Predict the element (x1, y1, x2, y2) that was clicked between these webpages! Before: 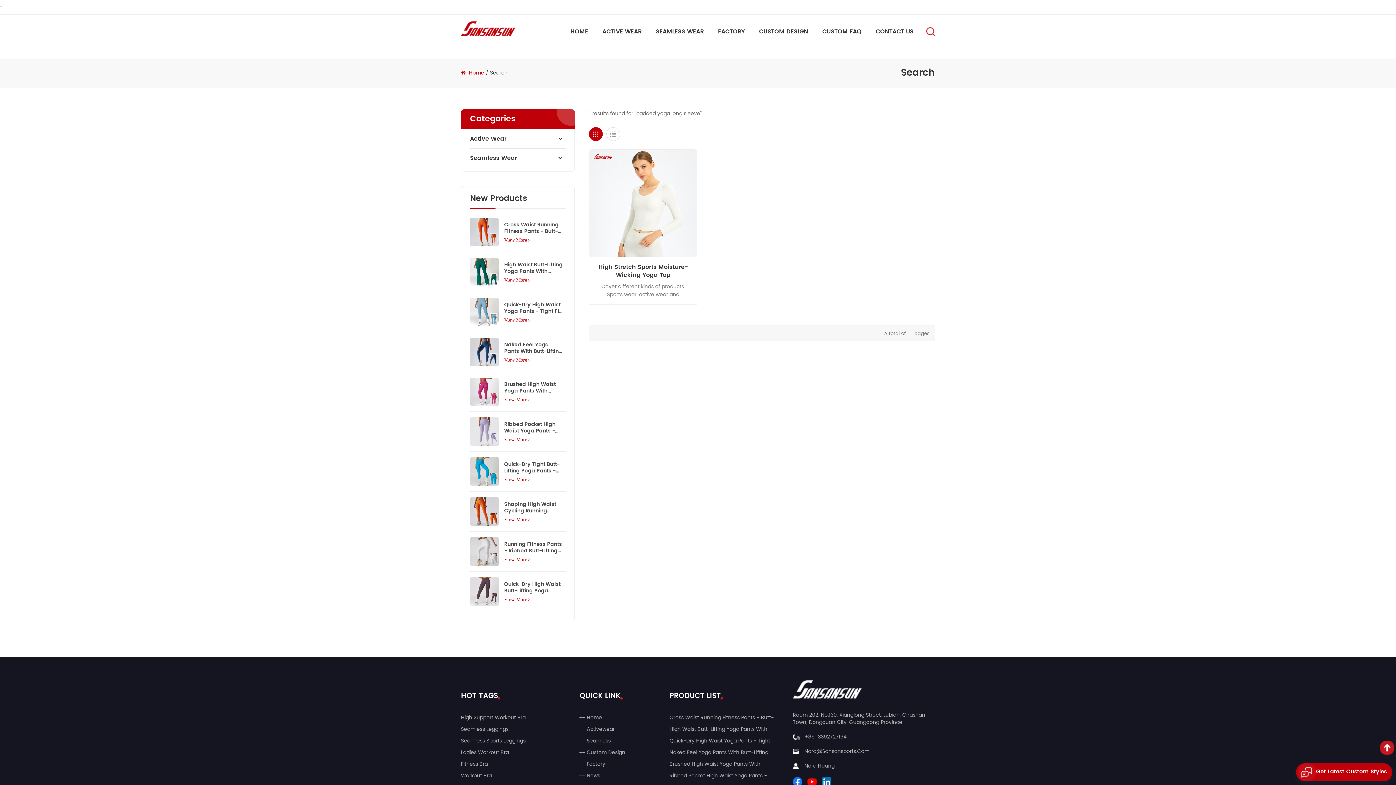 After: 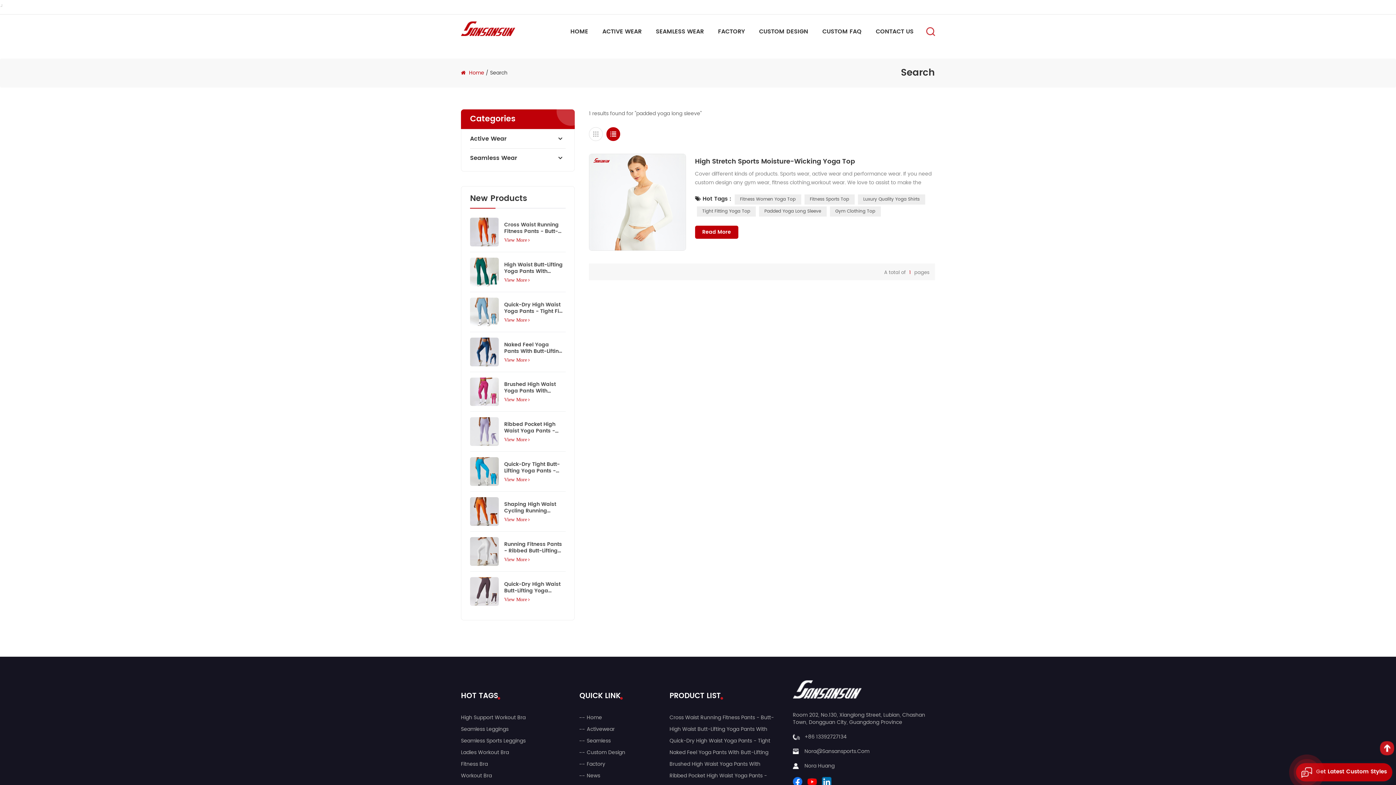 Action: bbox: (606, 127, 620, 141)